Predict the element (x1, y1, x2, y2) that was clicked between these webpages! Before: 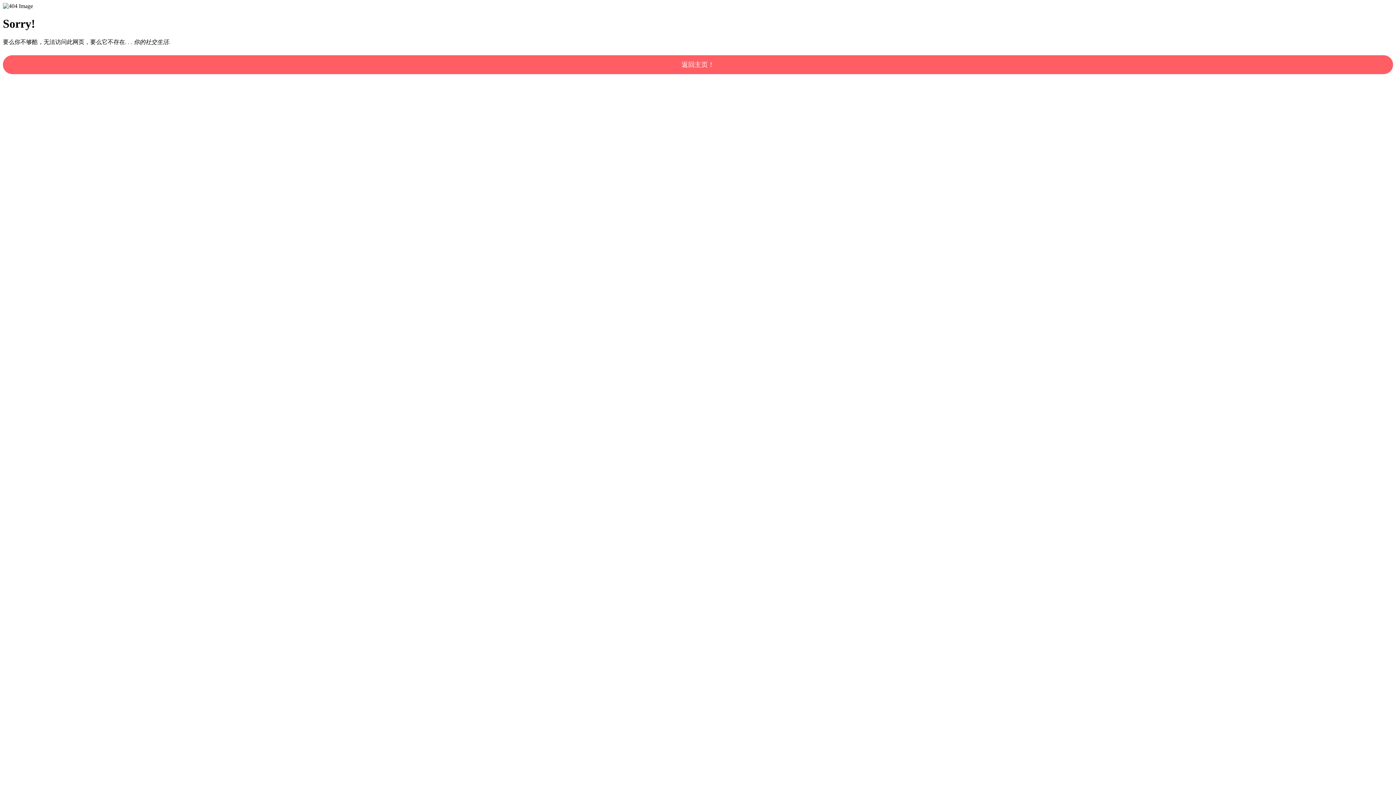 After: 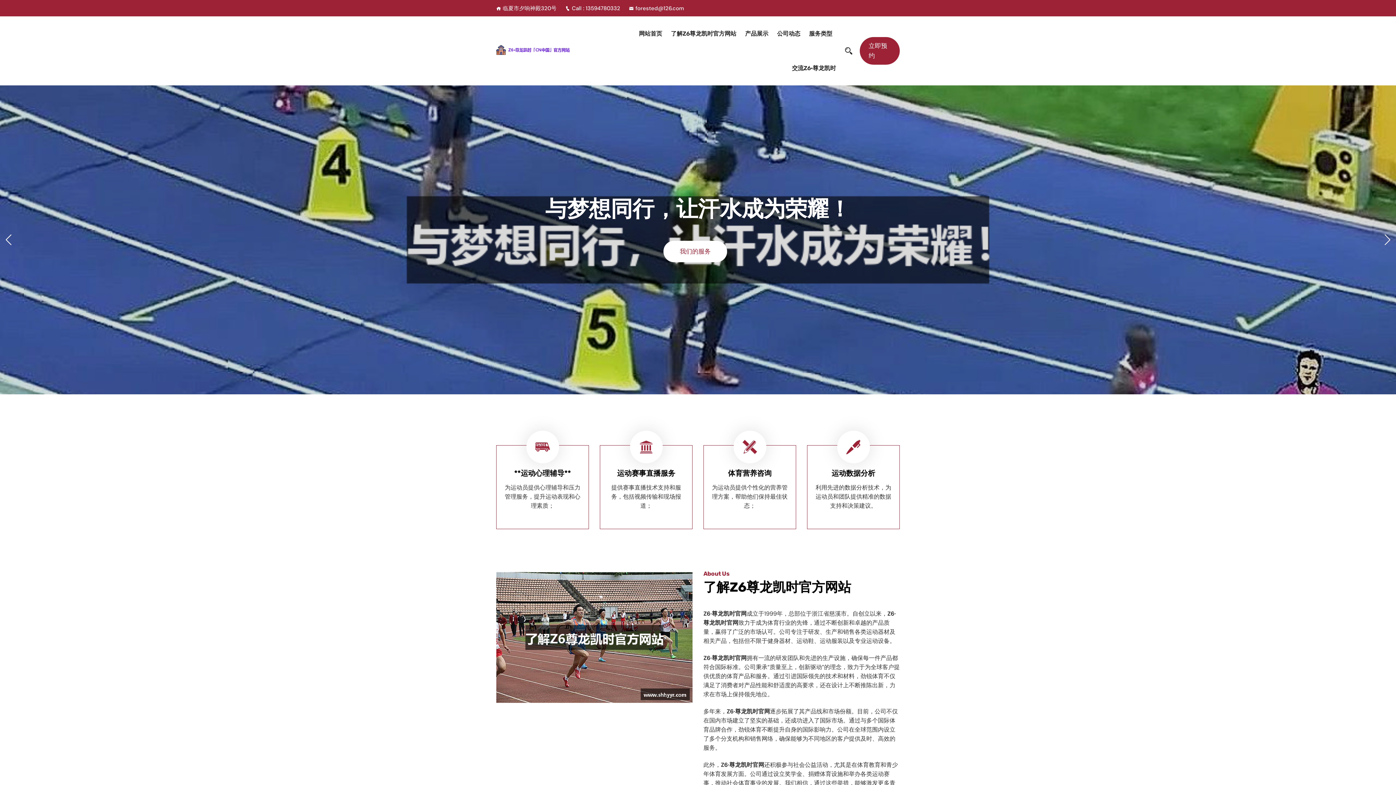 Action: bbox: (2, 55, 1393, 74) label: 返回主页！